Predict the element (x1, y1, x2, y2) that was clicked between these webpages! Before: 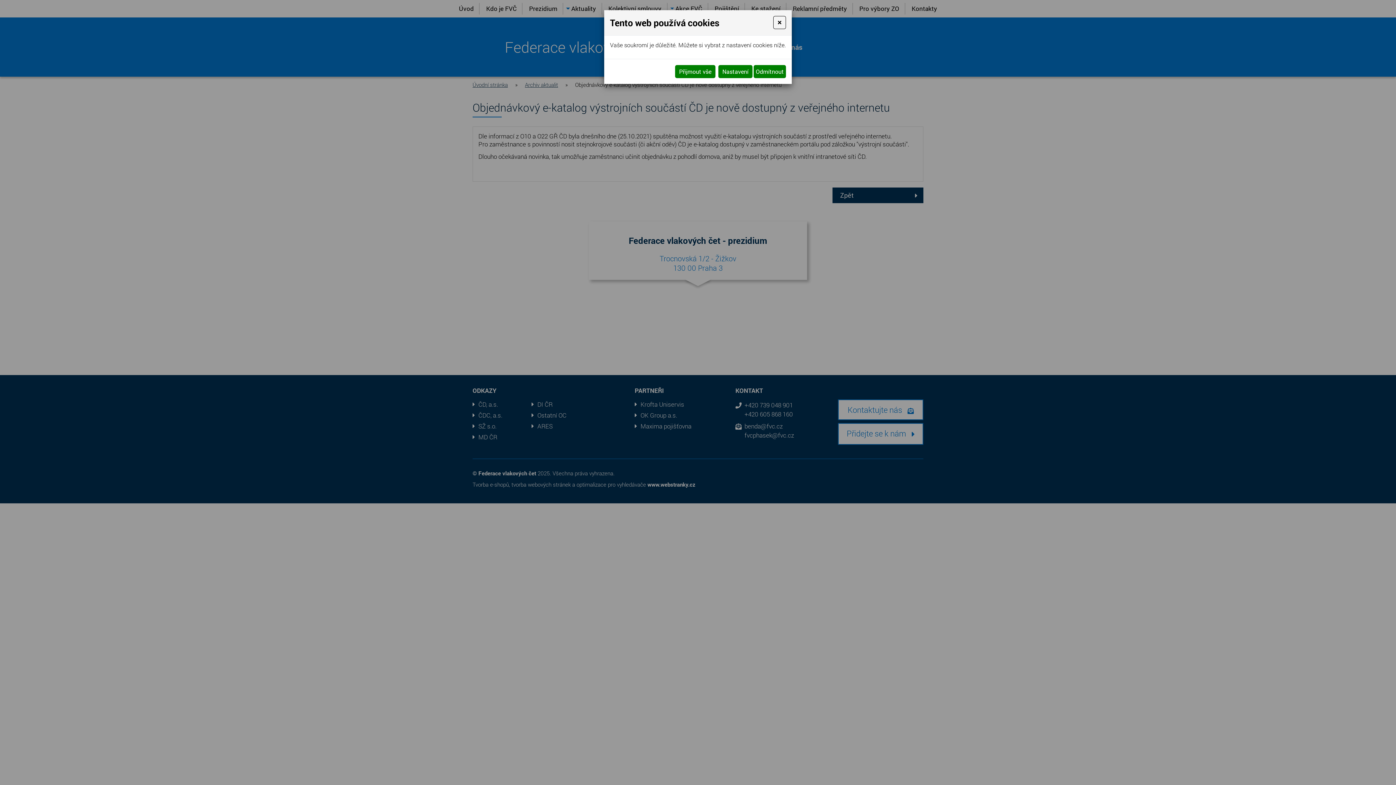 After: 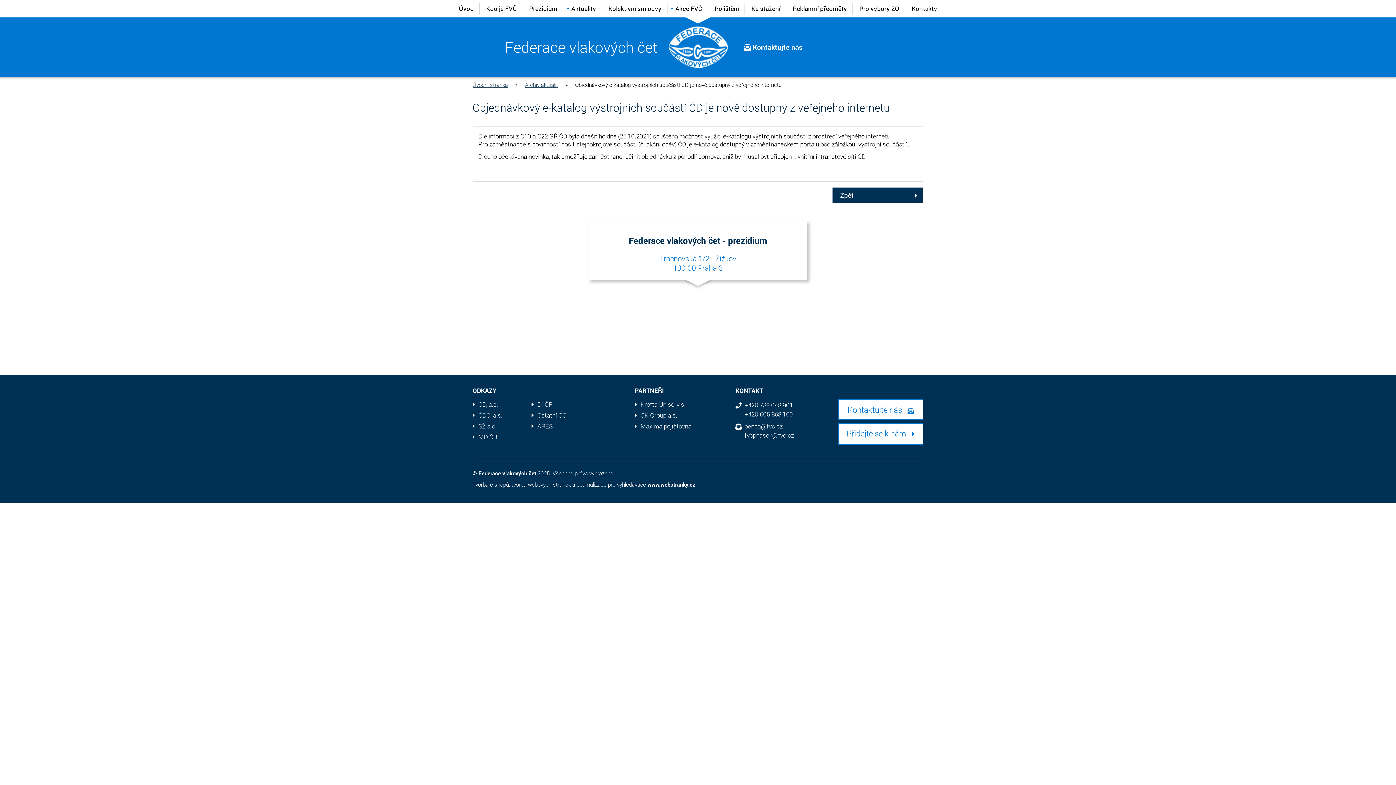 Action: bbox: (675, 65, 715, 78) label: Přijmout vše